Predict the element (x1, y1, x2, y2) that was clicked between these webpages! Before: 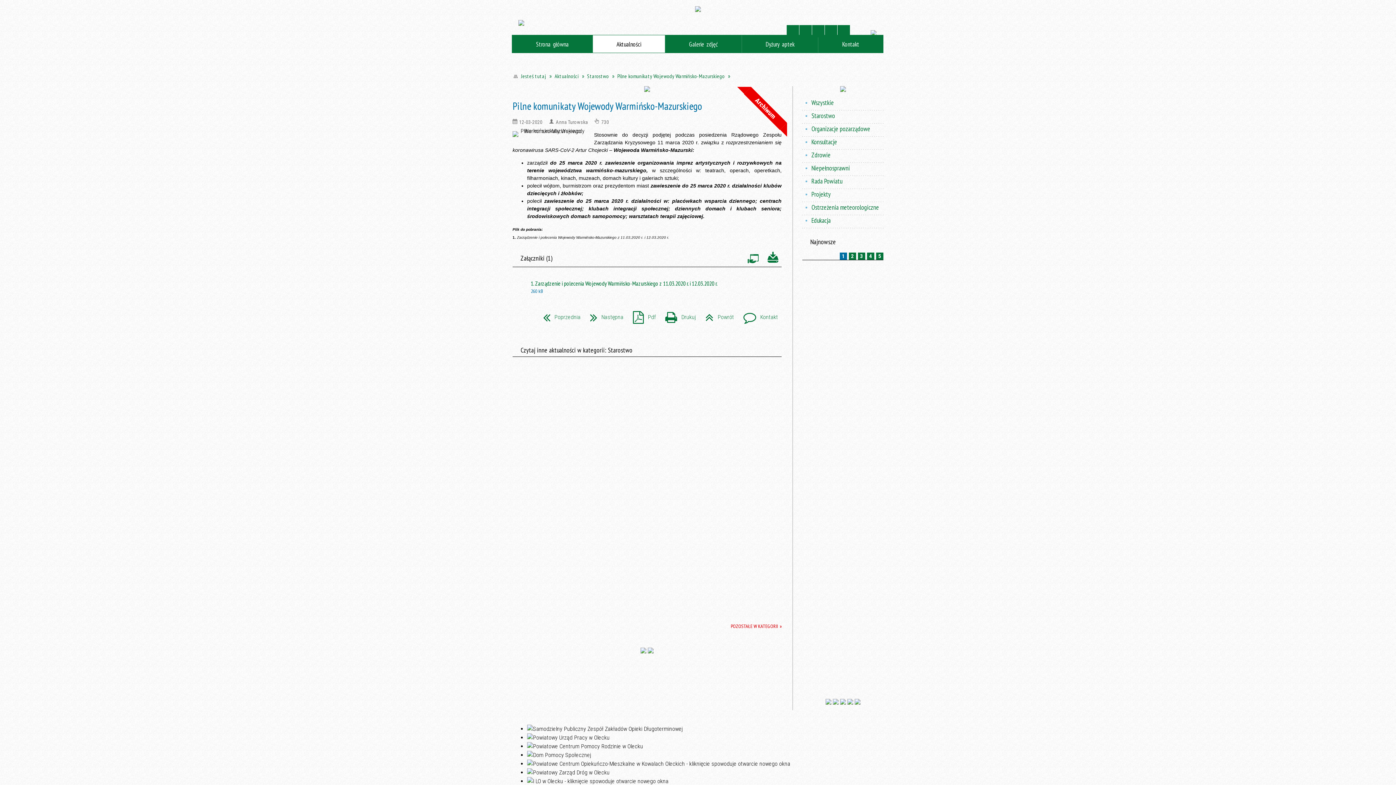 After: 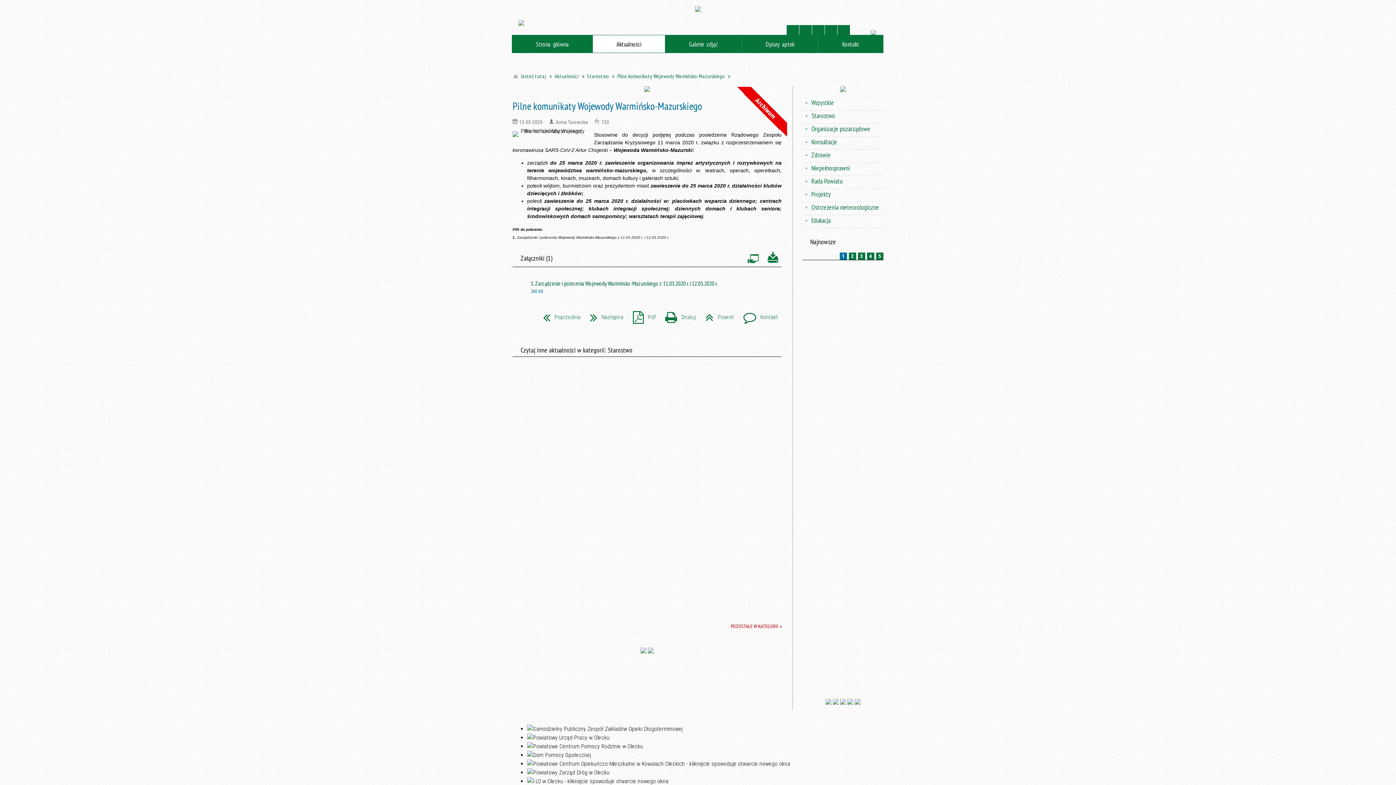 Action: bbox: (802, 86, 883, 92)